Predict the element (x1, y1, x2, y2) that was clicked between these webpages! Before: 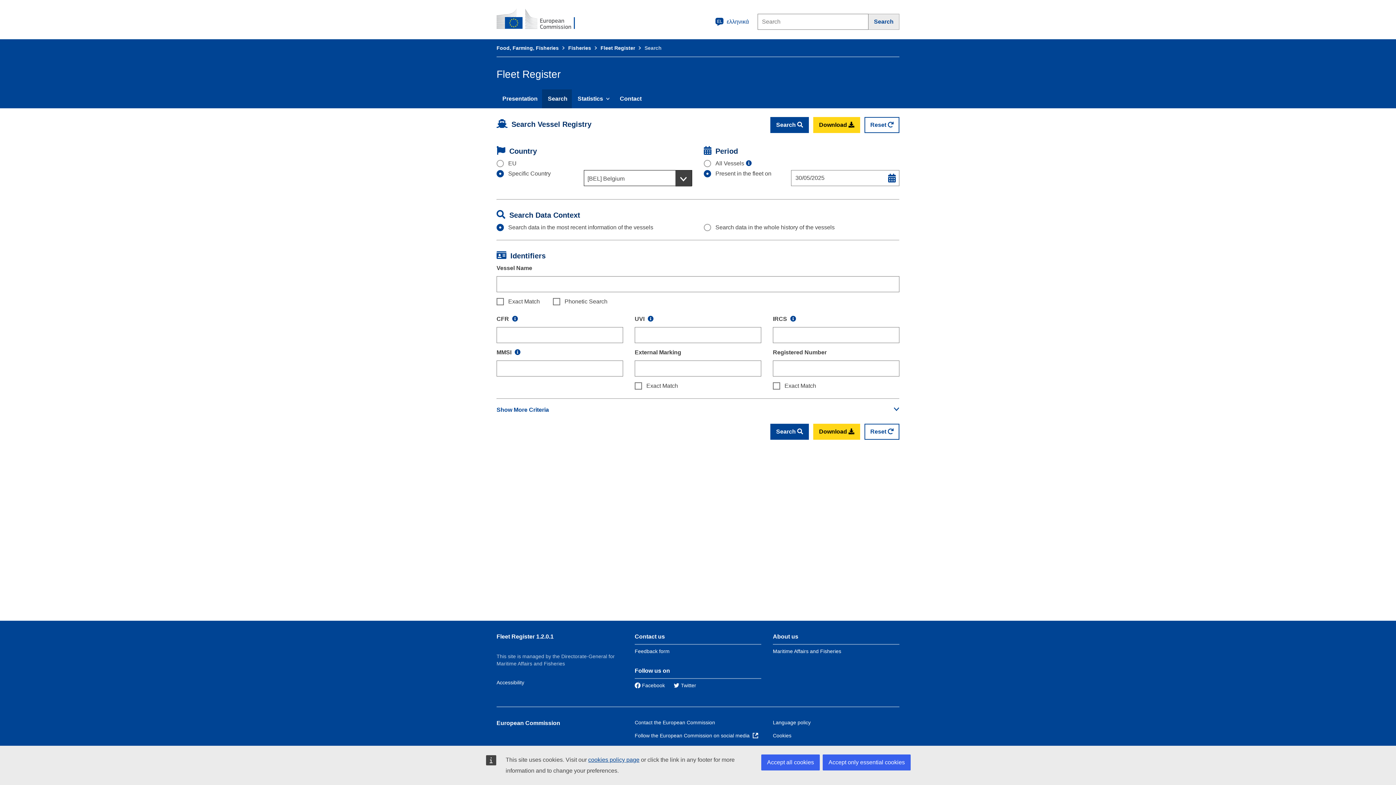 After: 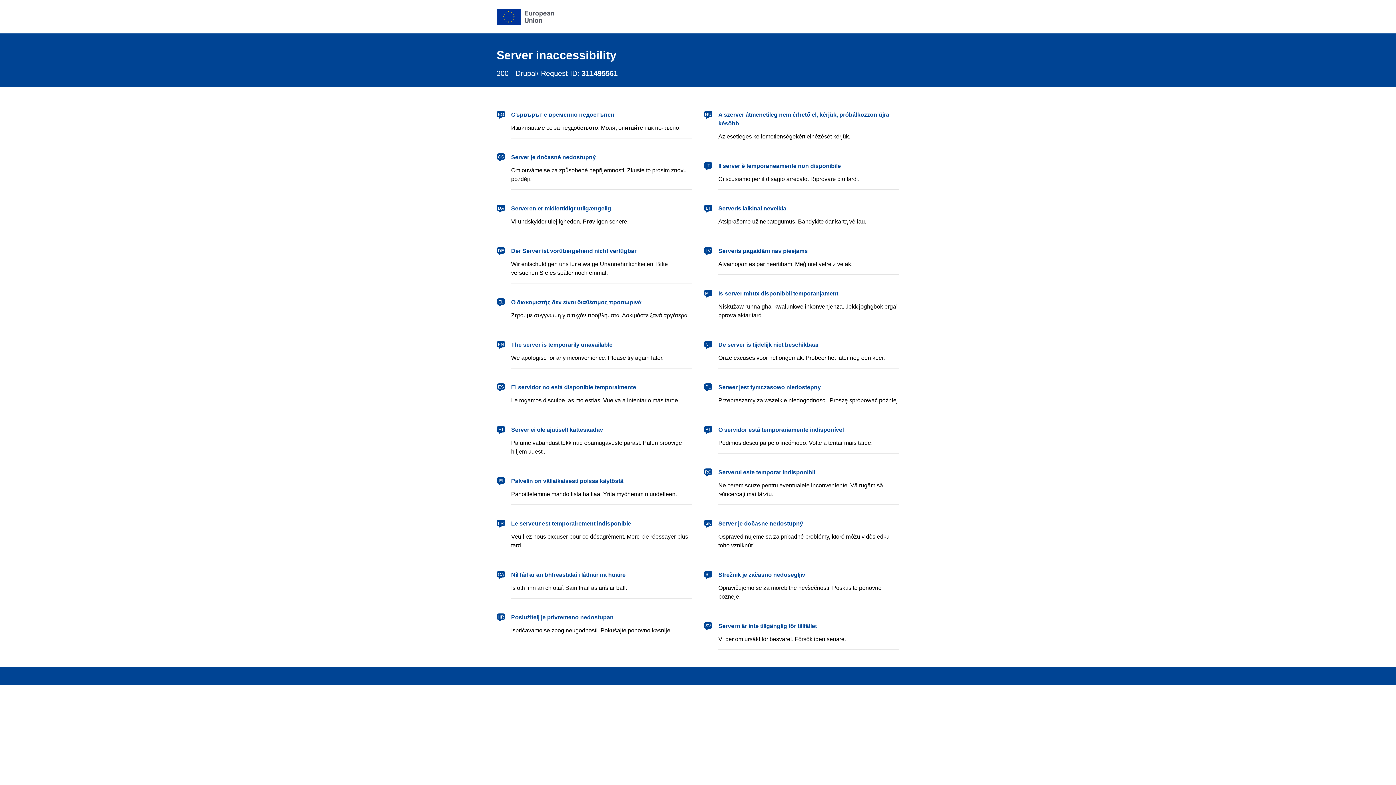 Action: label: Language policy bbox: (773, 720, 810, 725)